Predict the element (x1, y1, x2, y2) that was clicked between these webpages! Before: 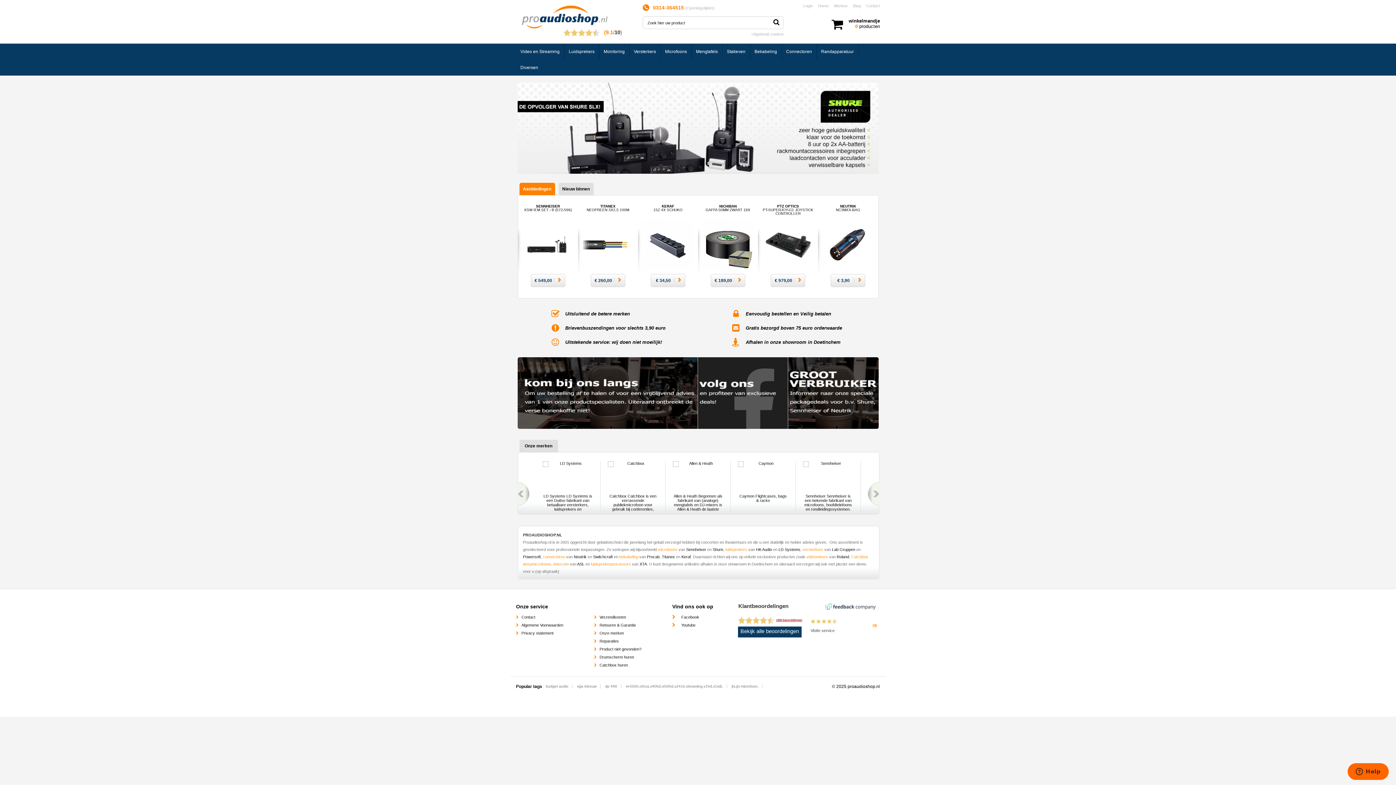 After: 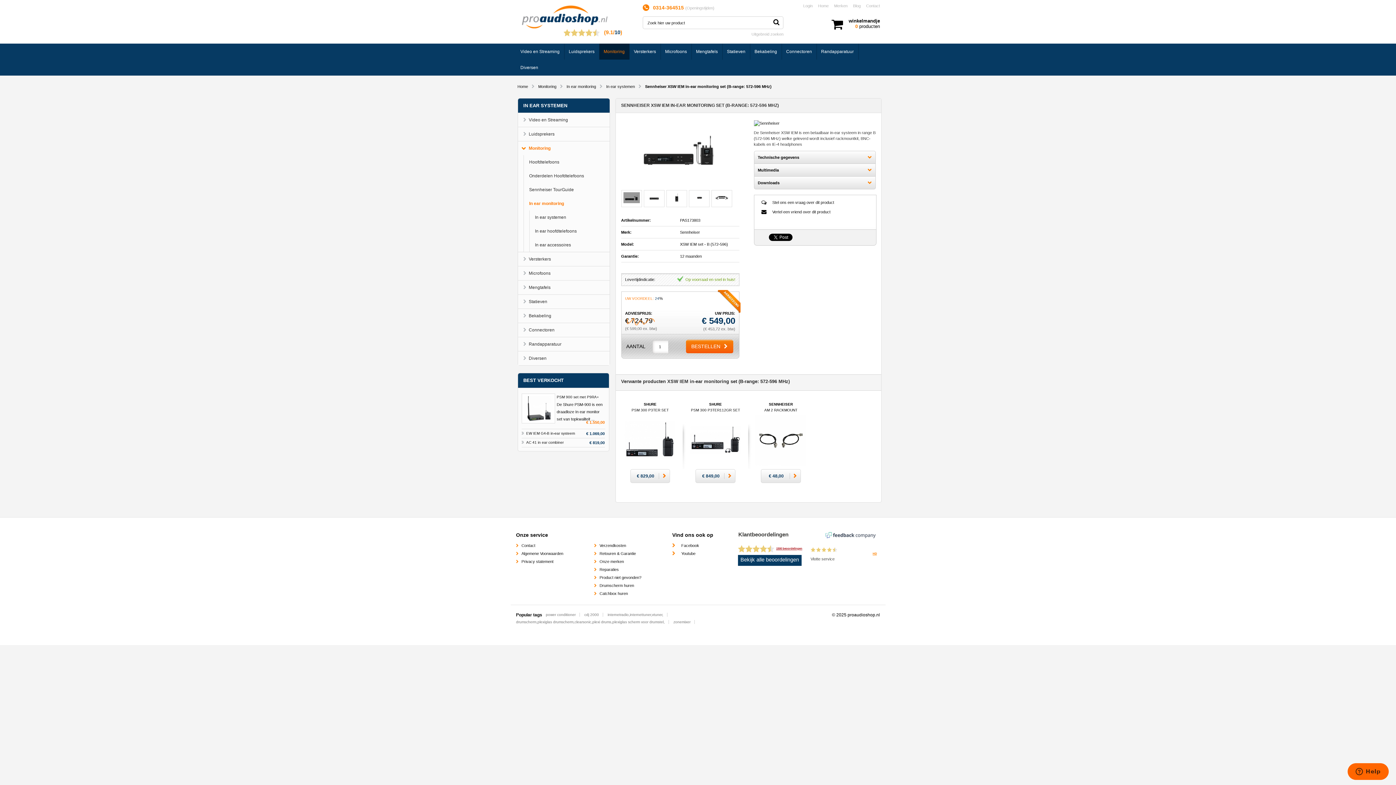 Action: bbox: (521, 219, 574, 270)